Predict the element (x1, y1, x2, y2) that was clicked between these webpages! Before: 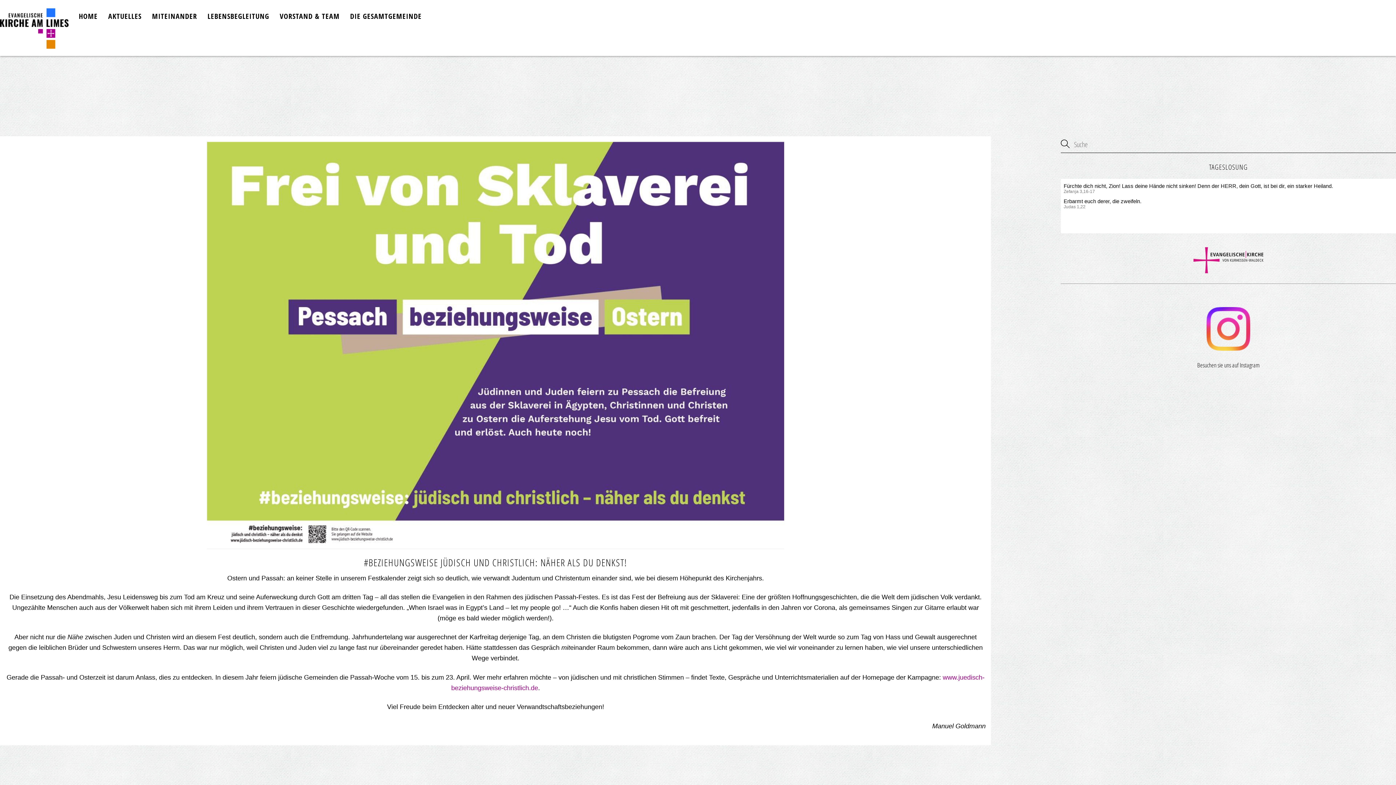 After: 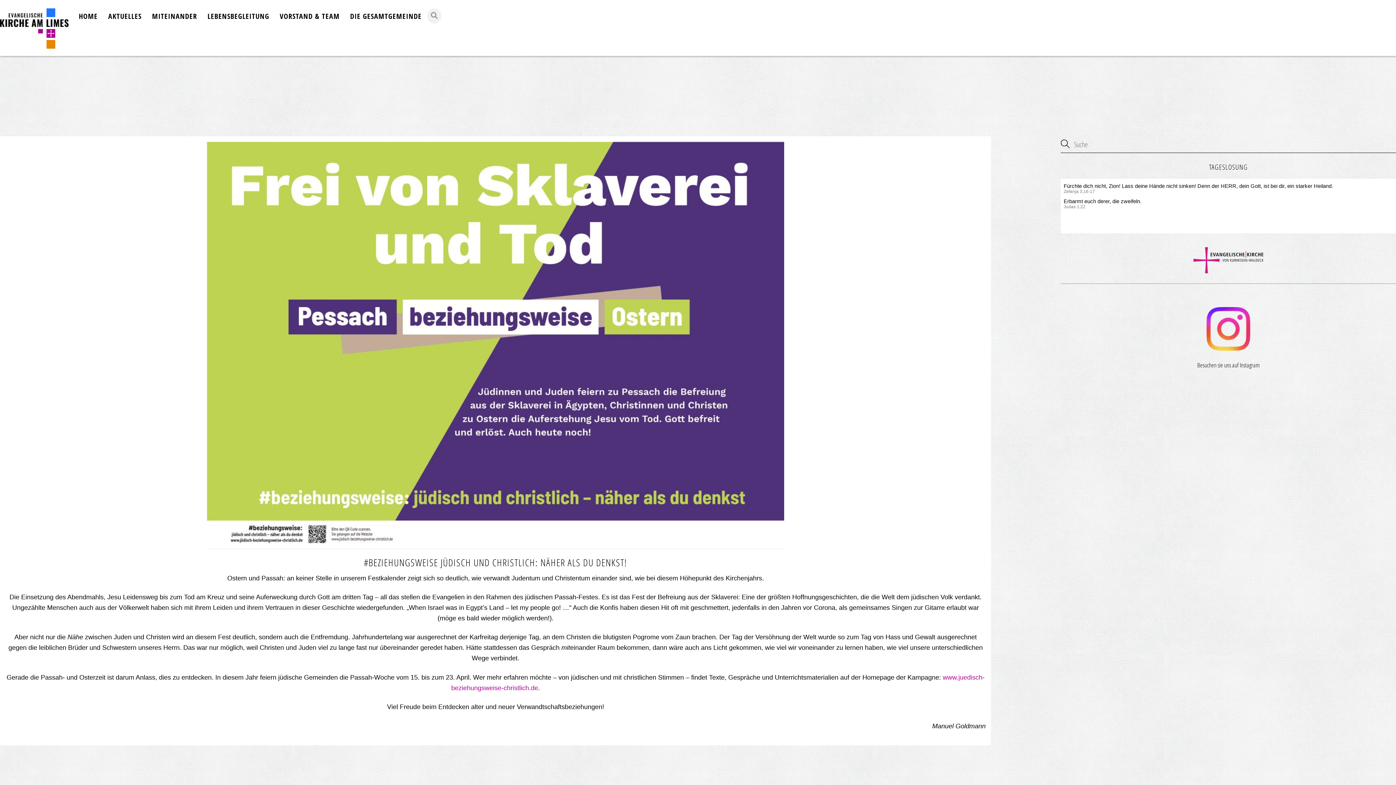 Action: bbox: (427, 8, 441, 23) label: Search